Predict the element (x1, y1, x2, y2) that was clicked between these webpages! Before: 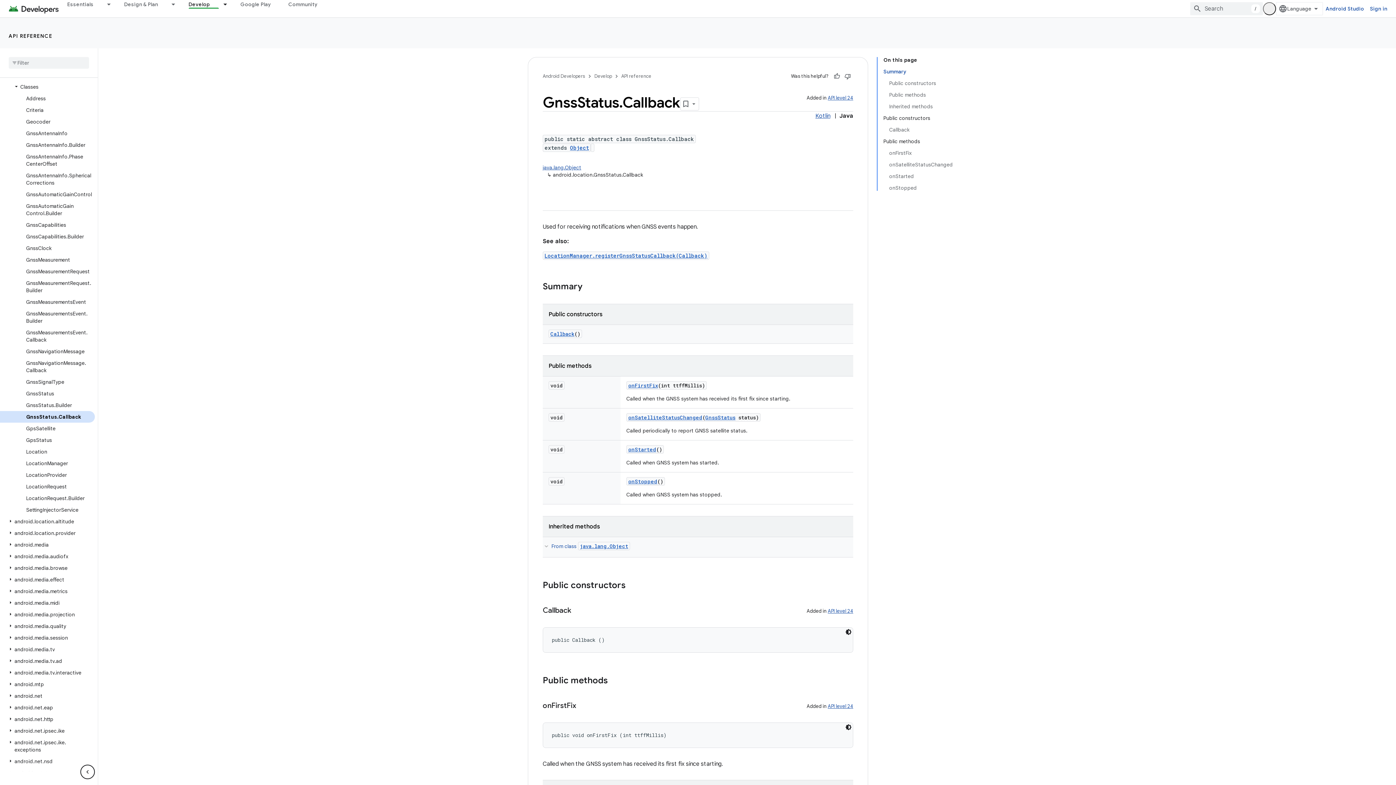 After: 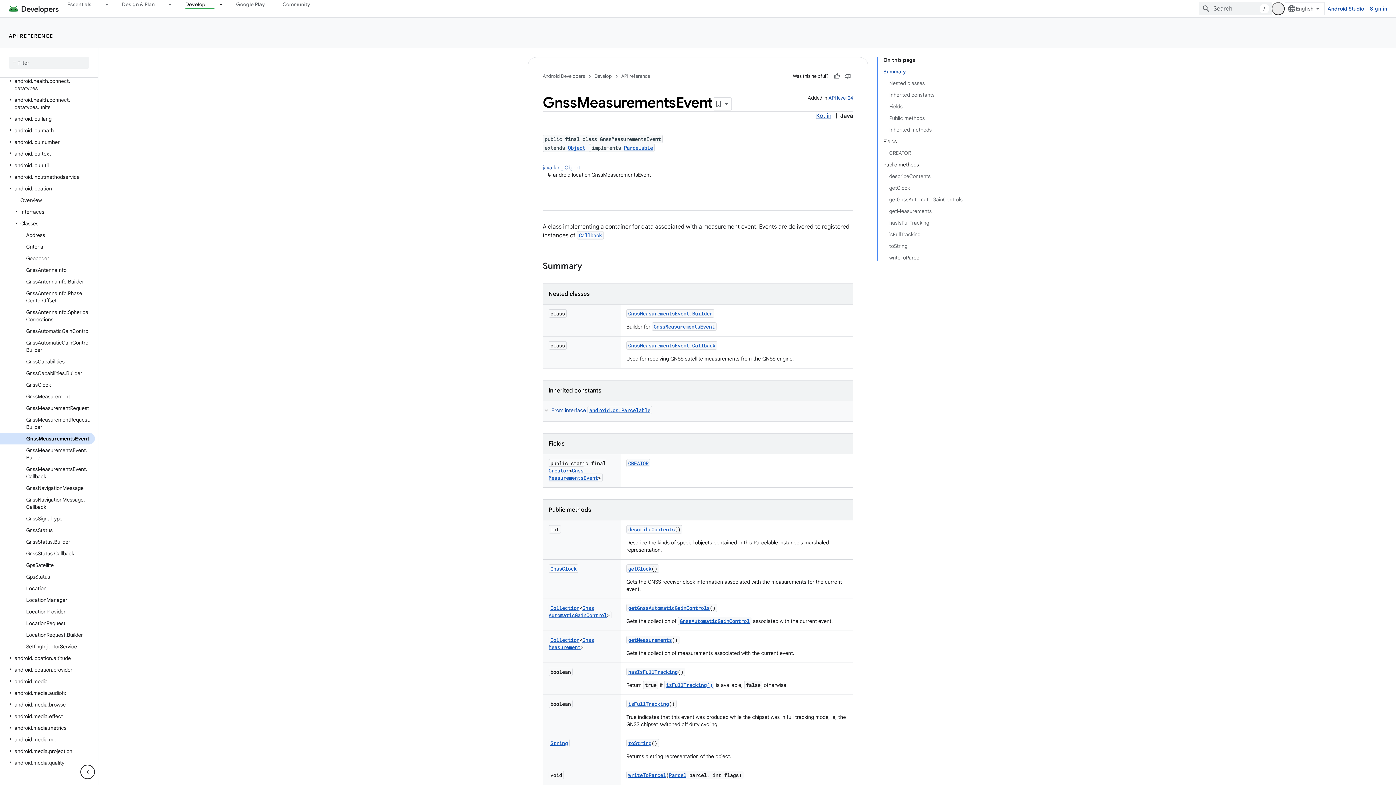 Action: label: GnssMeasurementsEvent bbox: (0, 296, 94, 308)